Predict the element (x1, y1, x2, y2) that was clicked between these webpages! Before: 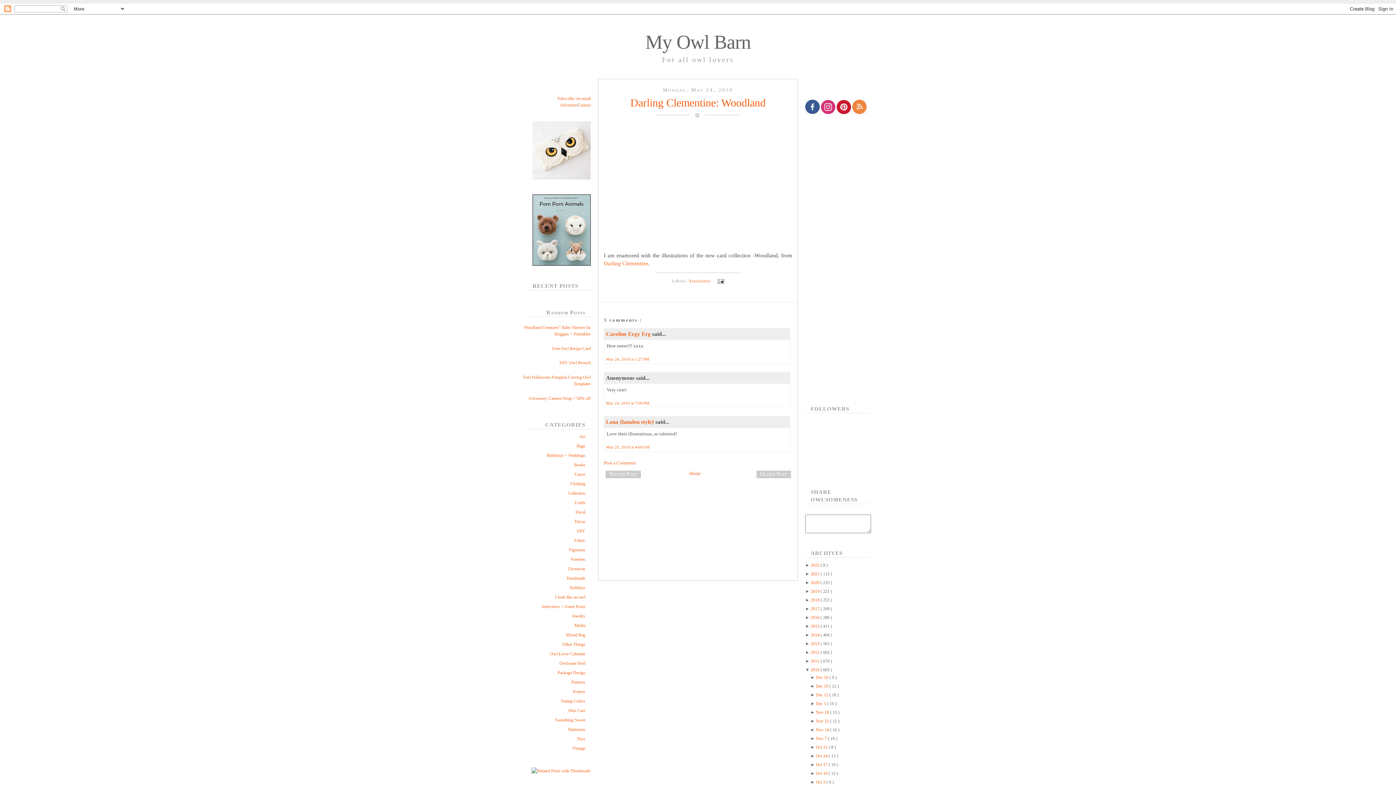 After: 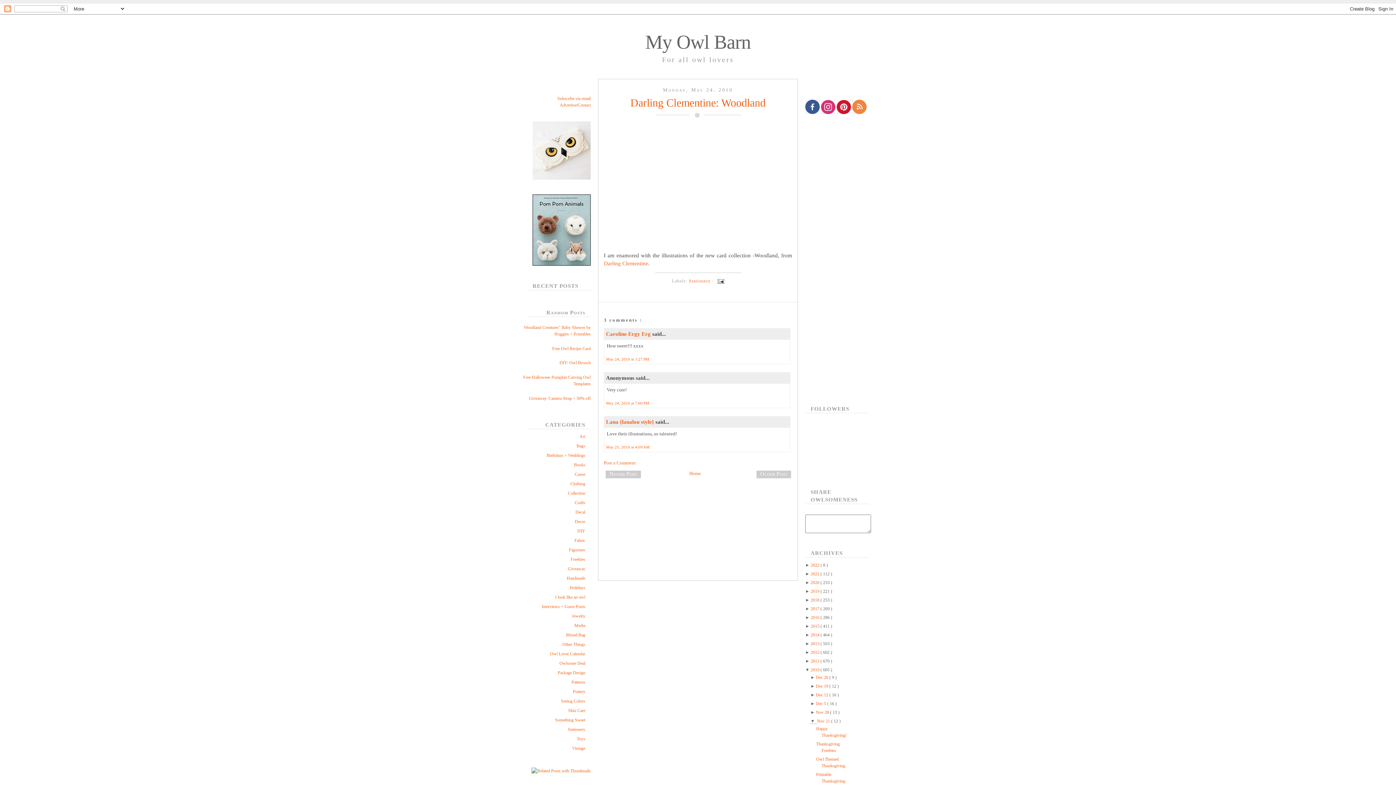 Action: bbox: (810, 718, 816, 723) label: ► 